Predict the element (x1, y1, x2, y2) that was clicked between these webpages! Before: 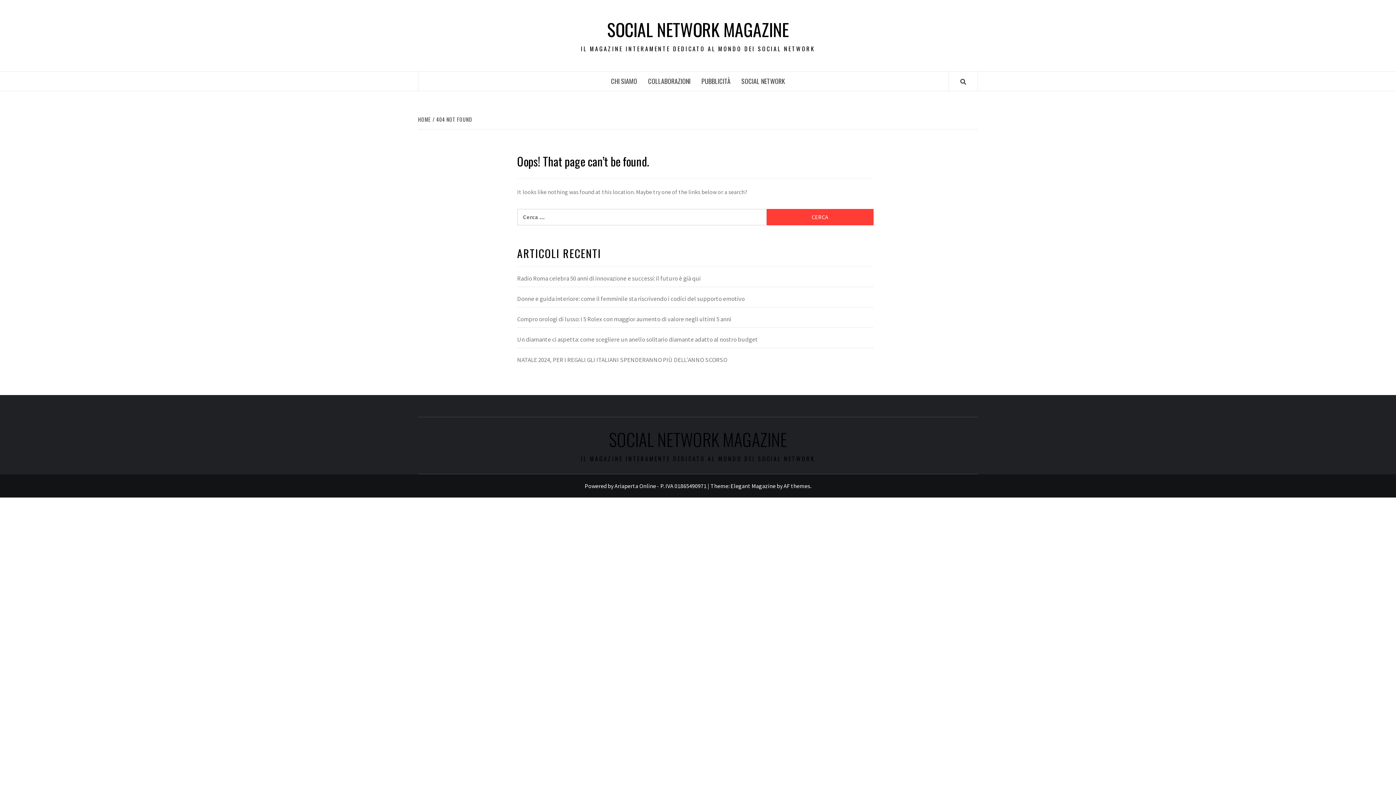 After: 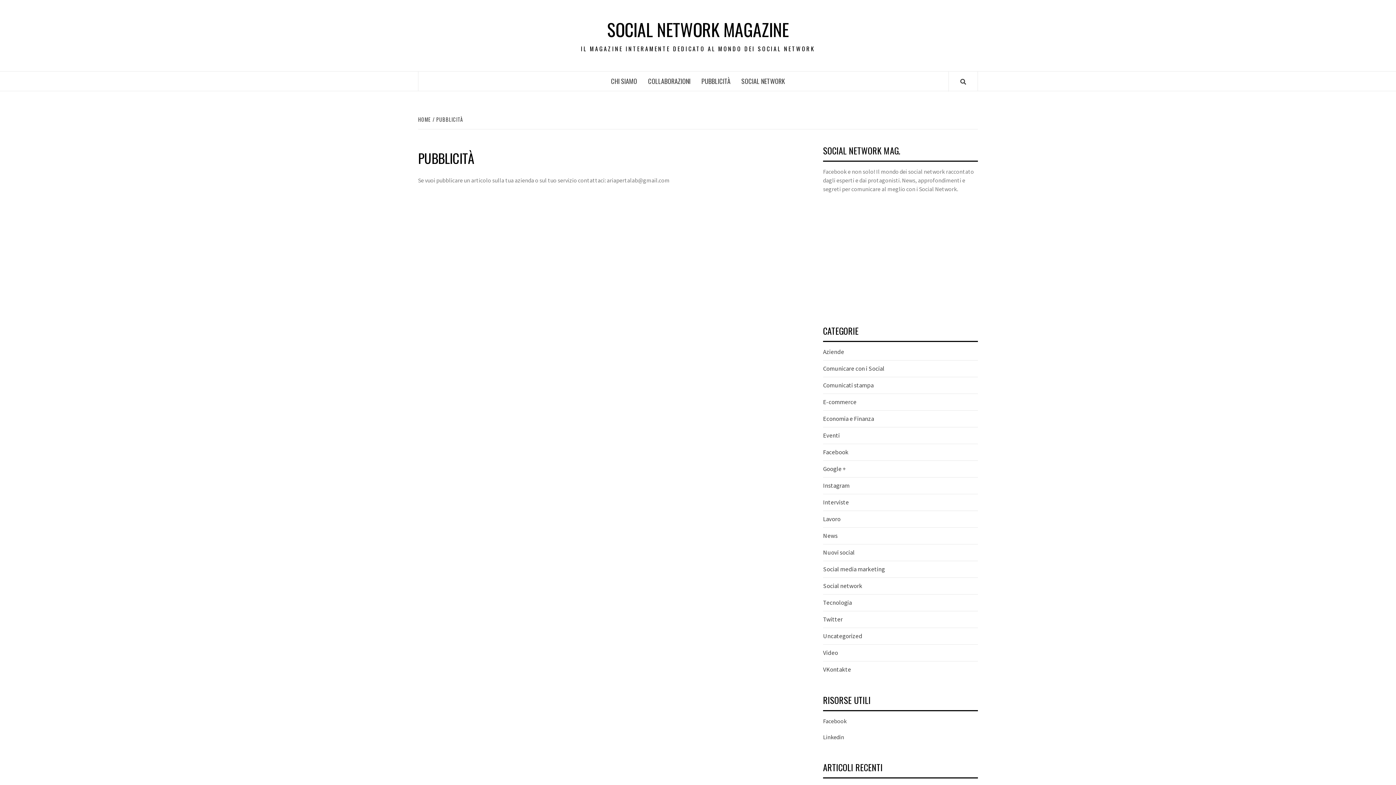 Action: label: PUBBLICITÀ bbox: (696, 71, 736, 90)